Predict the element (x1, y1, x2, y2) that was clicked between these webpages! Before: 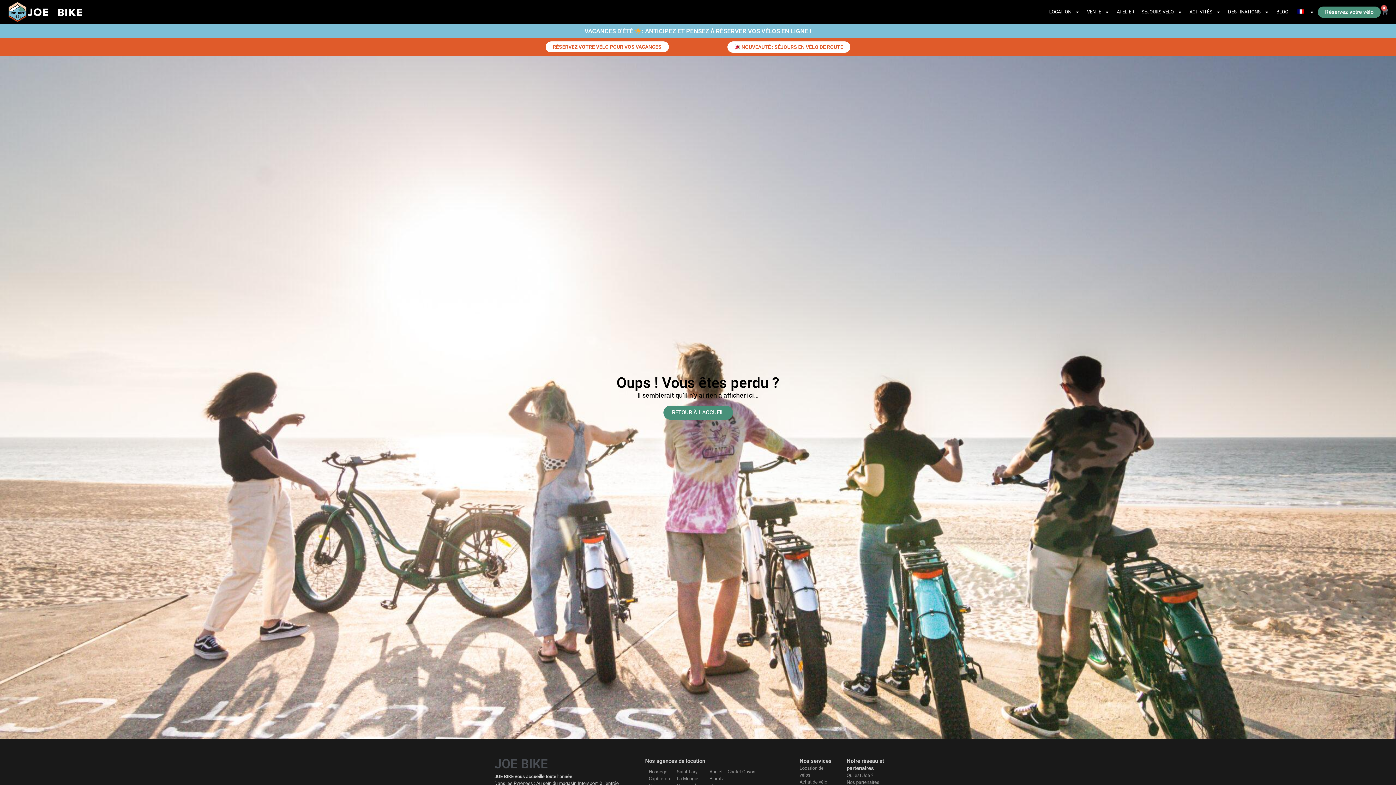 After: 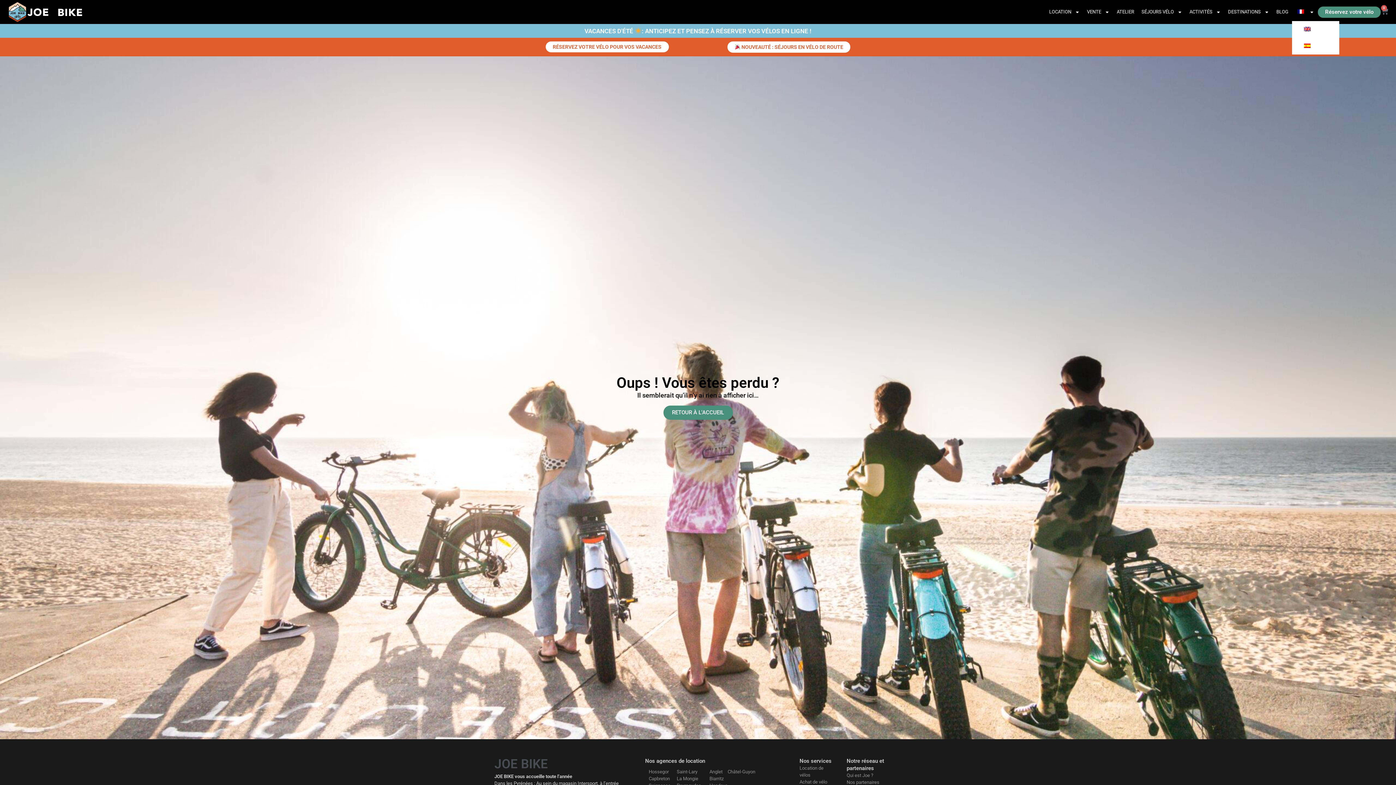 Action: bbox: (1292, 3, 1318, 20)